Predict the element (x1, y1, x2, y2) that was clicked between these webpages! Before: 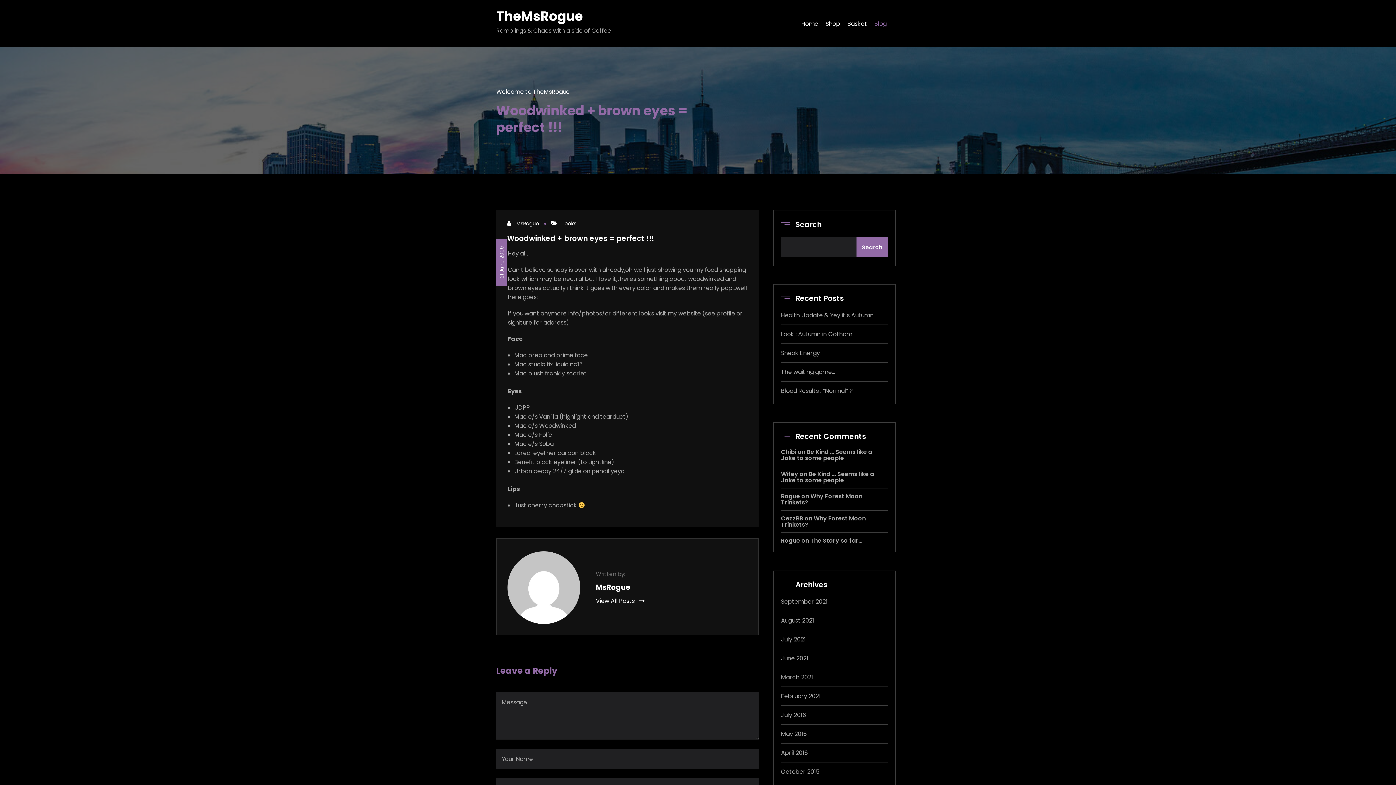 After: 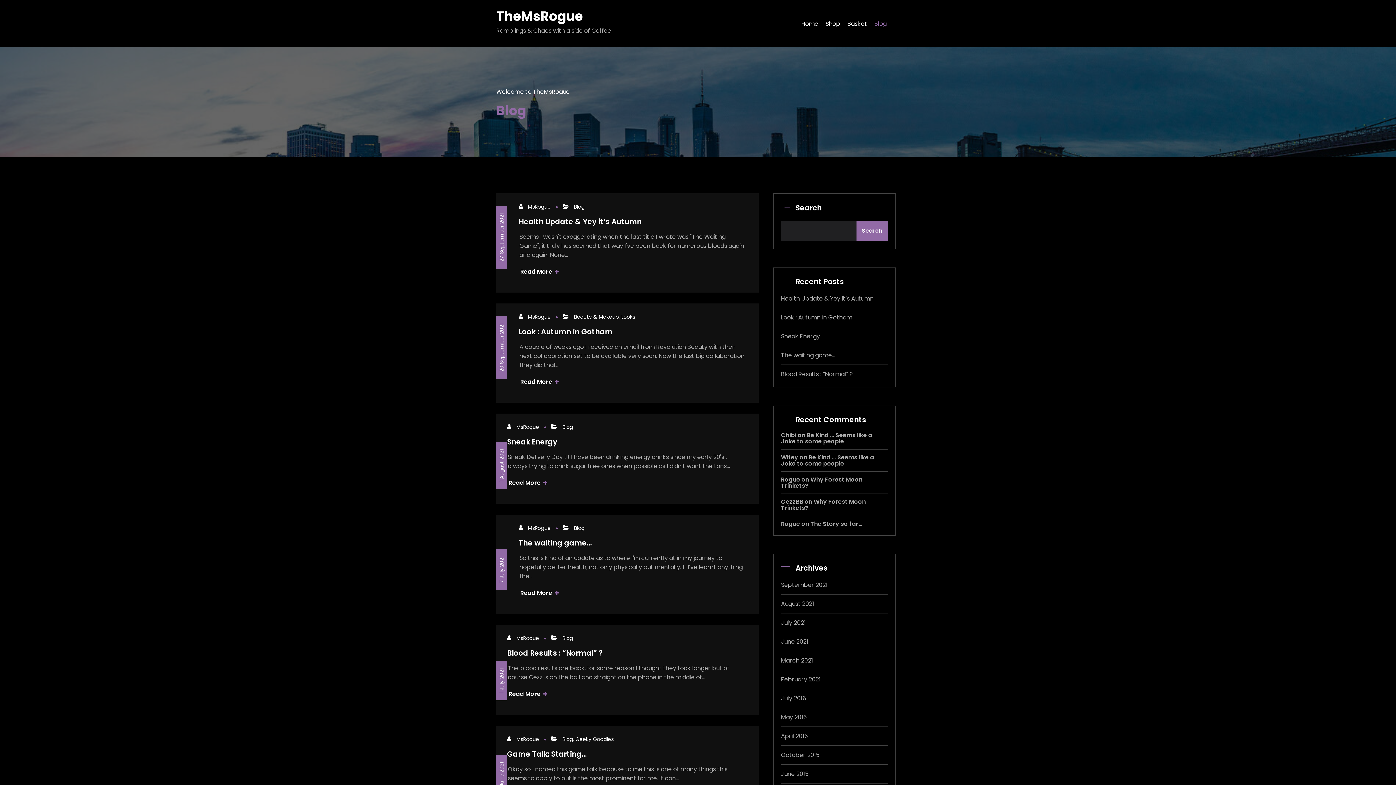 Action: bbox: (874, 13, 886, 33) label: Blog